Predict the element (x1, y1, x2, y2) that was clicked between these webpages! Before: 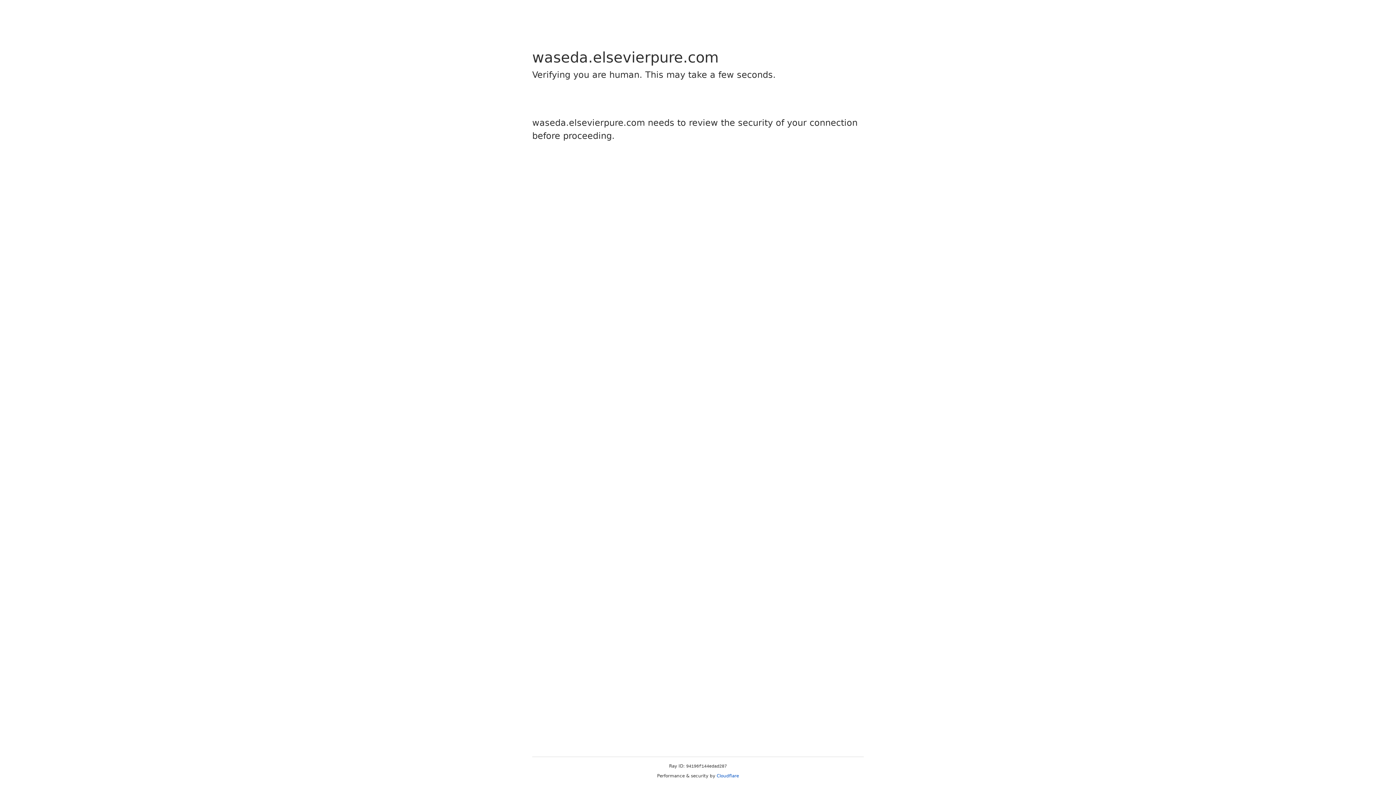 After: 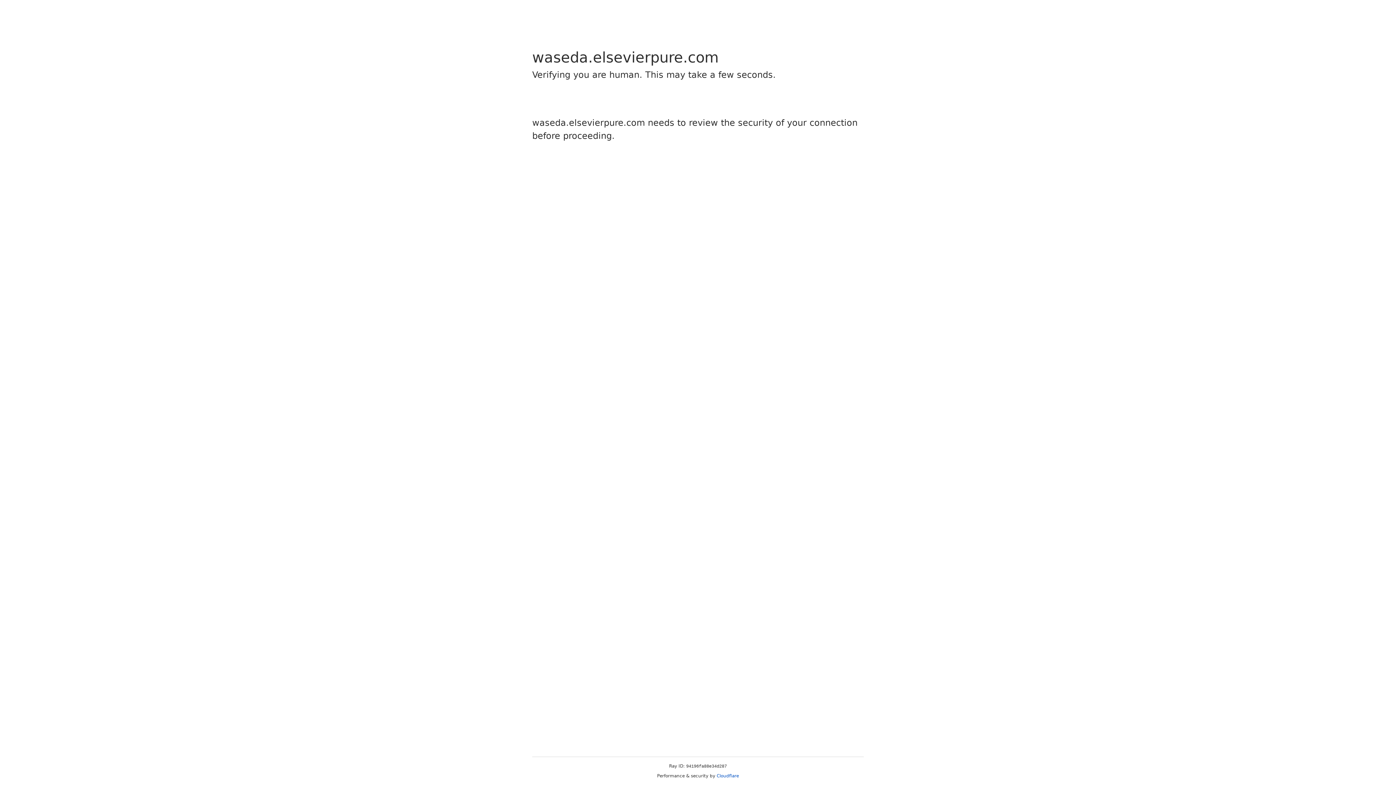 Action: bbox: (716, 773, 739, 778) label: Cloudflare